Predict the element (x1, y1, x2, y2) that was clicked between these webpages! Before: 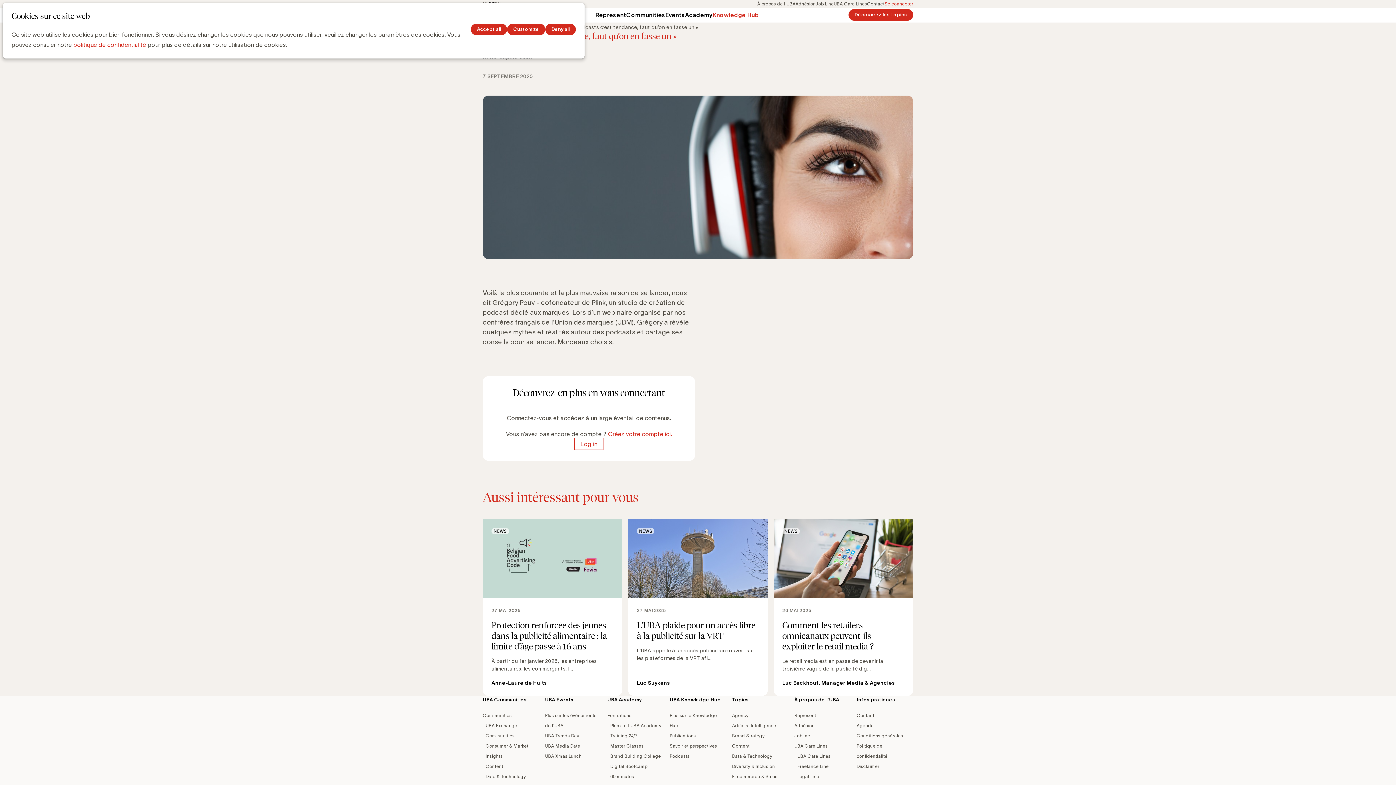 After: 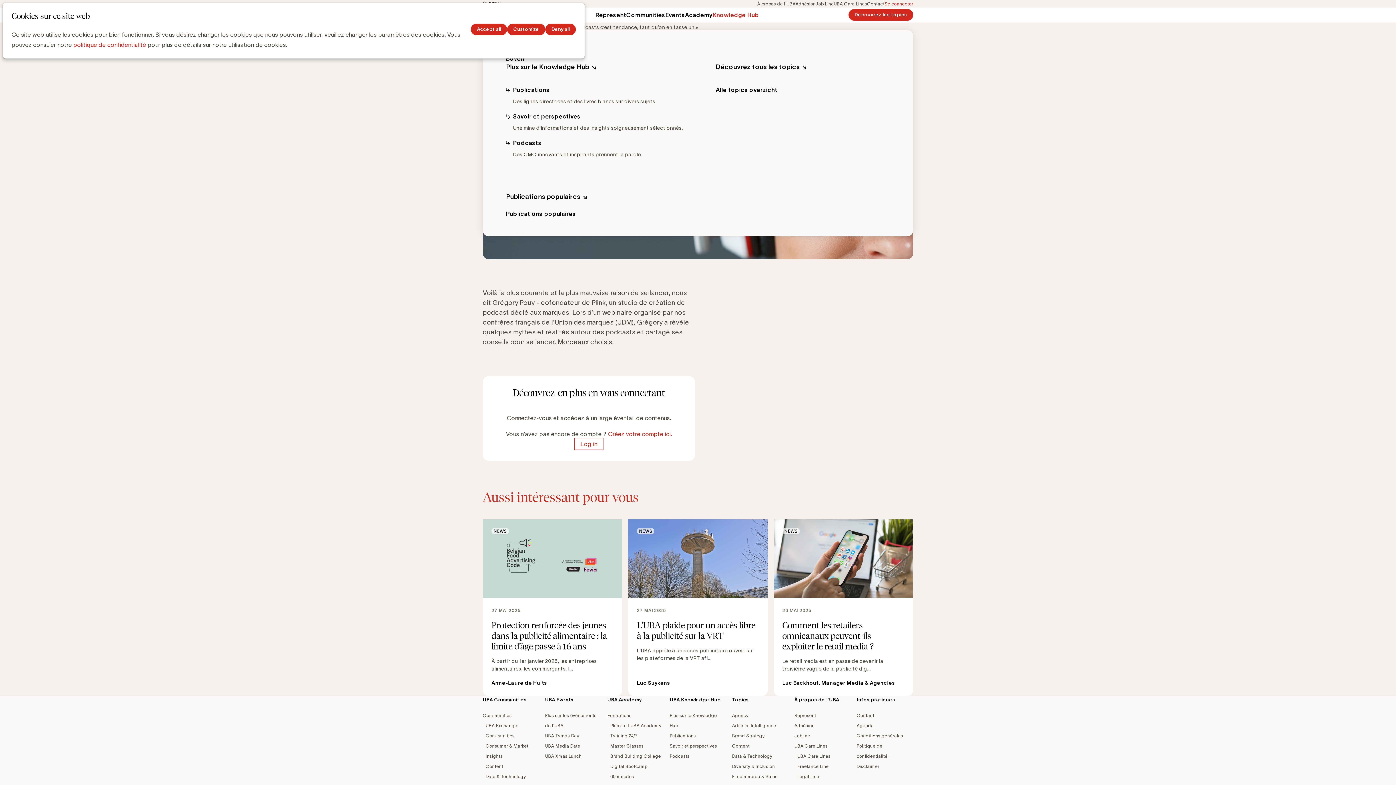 Action: label: Knowledge Hub bbox: (712, 11, 759, 18)